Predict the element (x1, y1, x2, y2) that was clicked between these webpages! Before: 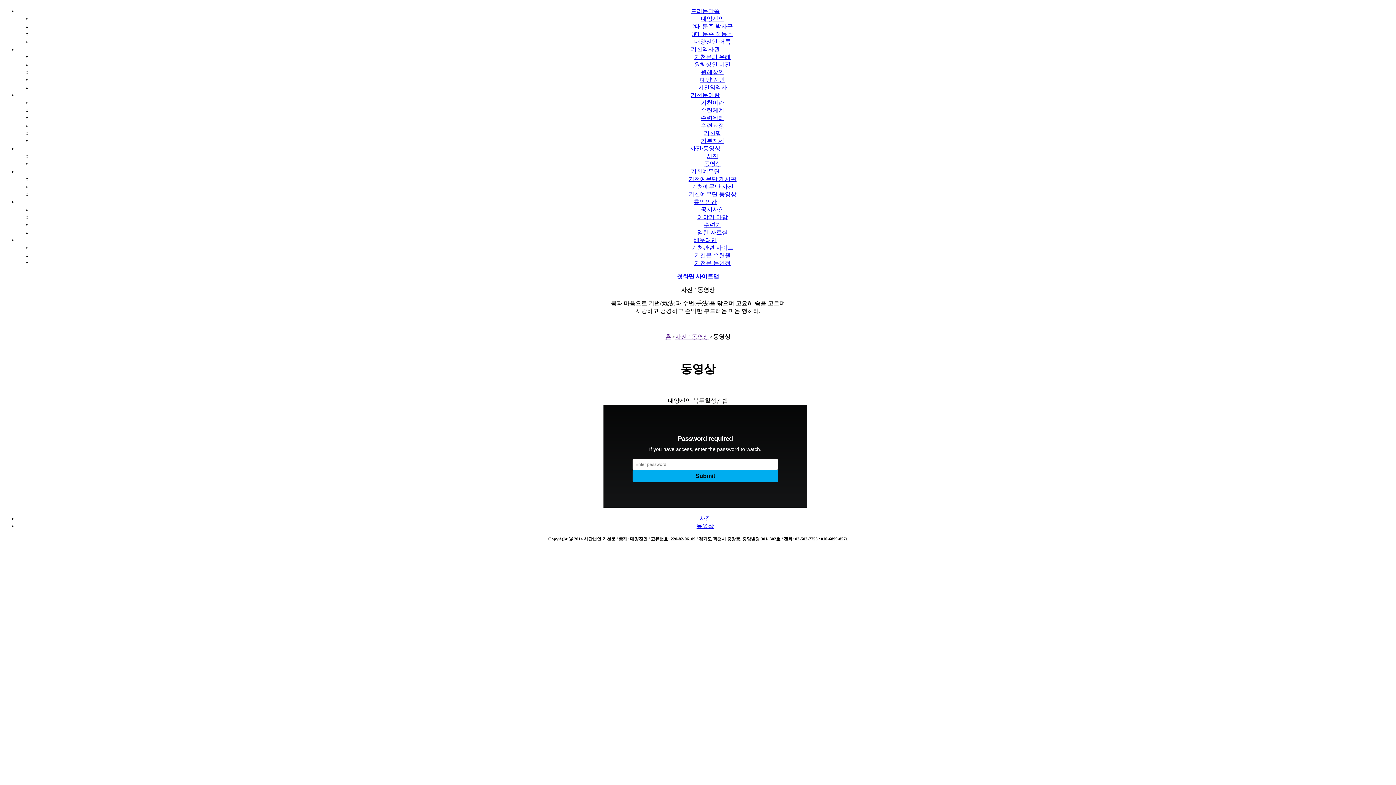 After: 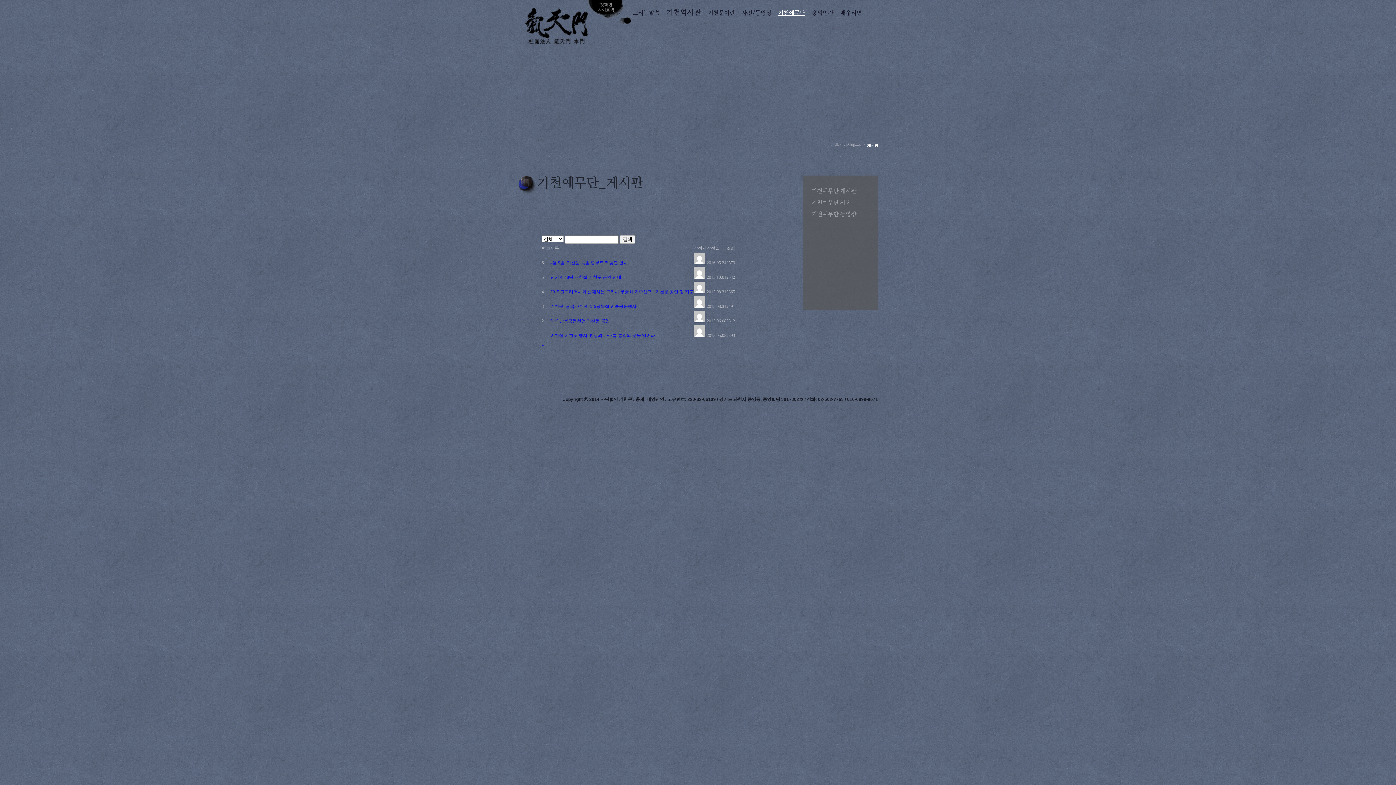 Action: bbox: (688, 176, 736, 182) label: 기천예무단 게시판